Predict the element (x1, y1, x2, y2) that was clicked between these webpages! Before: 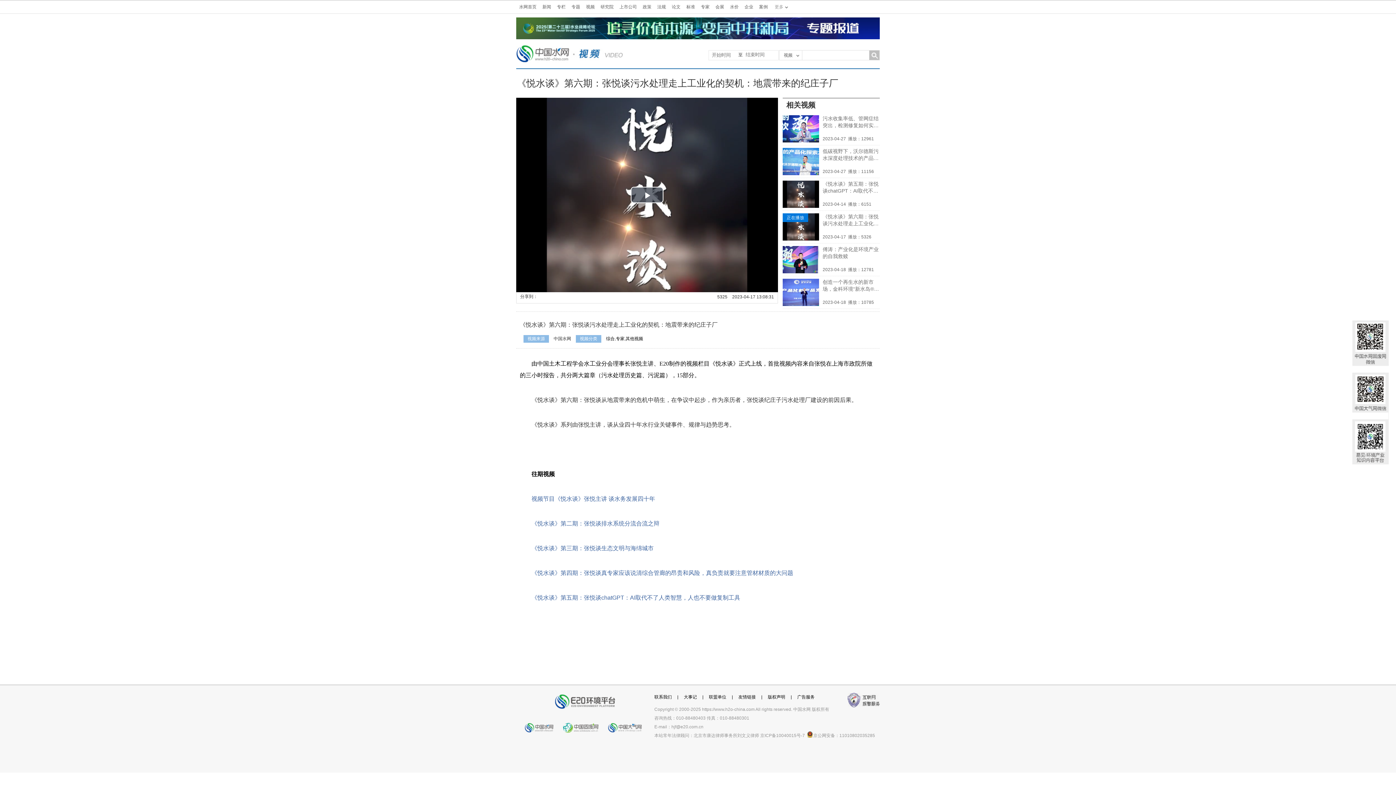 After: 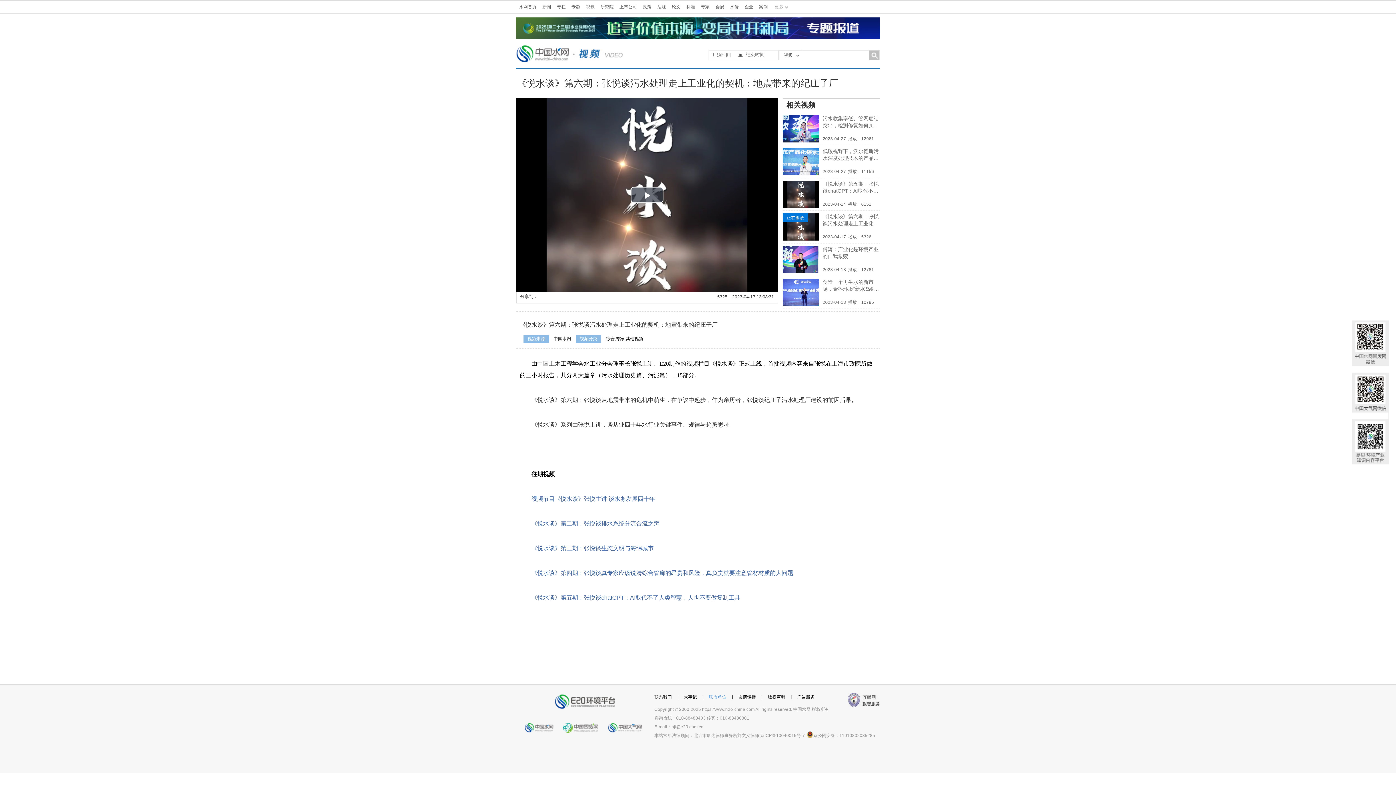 Action: bbox: (703, 694, 732, 700) label: 联盟单位